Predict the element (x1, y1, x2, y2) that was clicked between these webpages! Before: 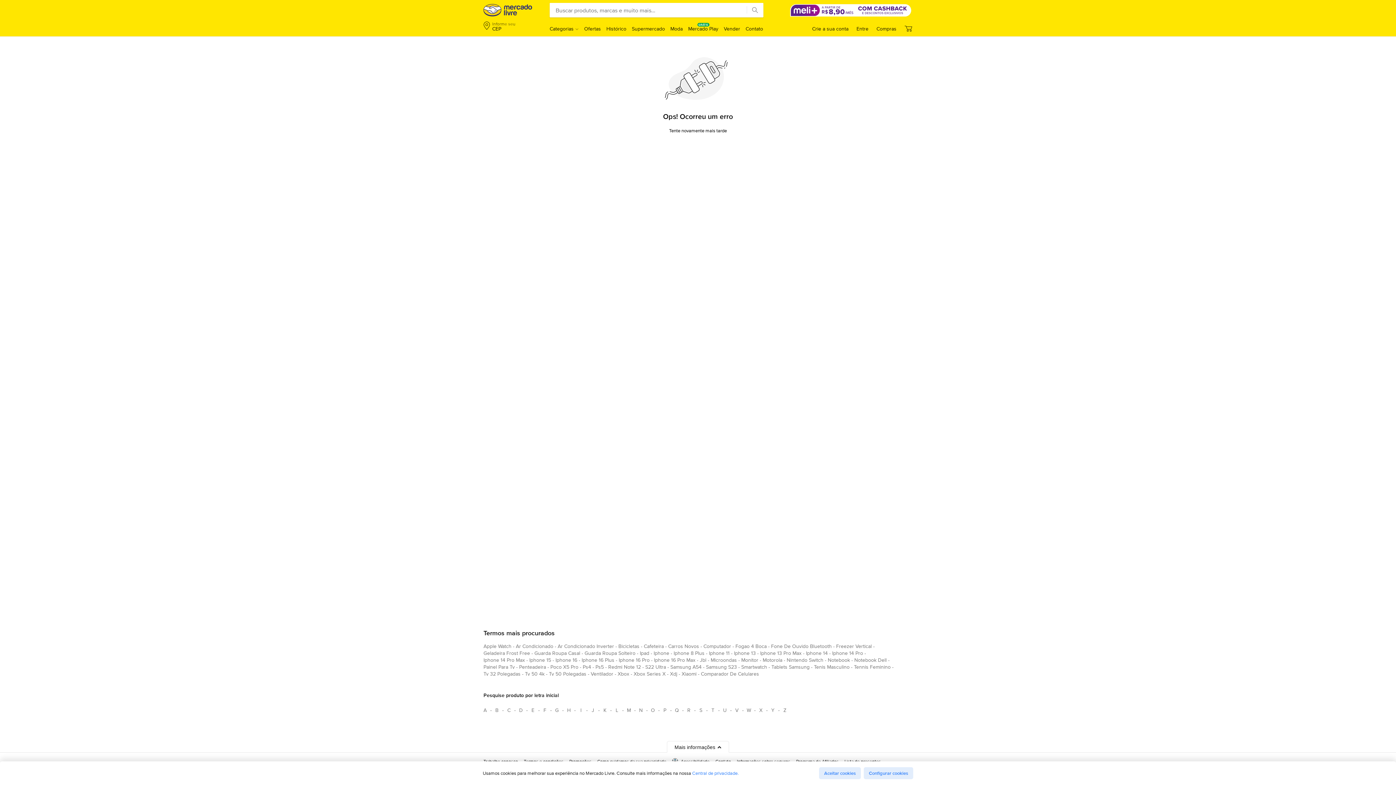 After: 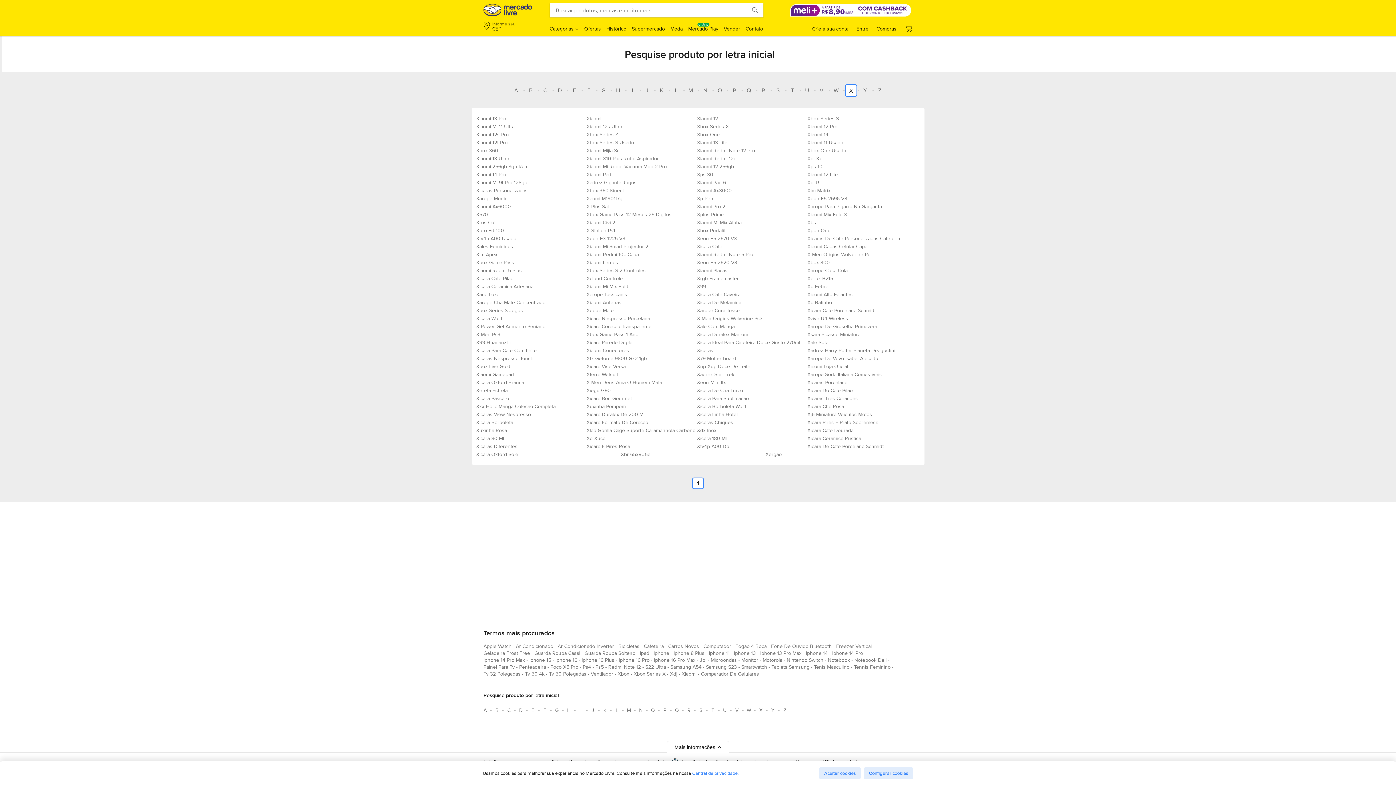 Action: bbox: (755, 704, 766, 716) label: Pesquise produto por letra inicial X